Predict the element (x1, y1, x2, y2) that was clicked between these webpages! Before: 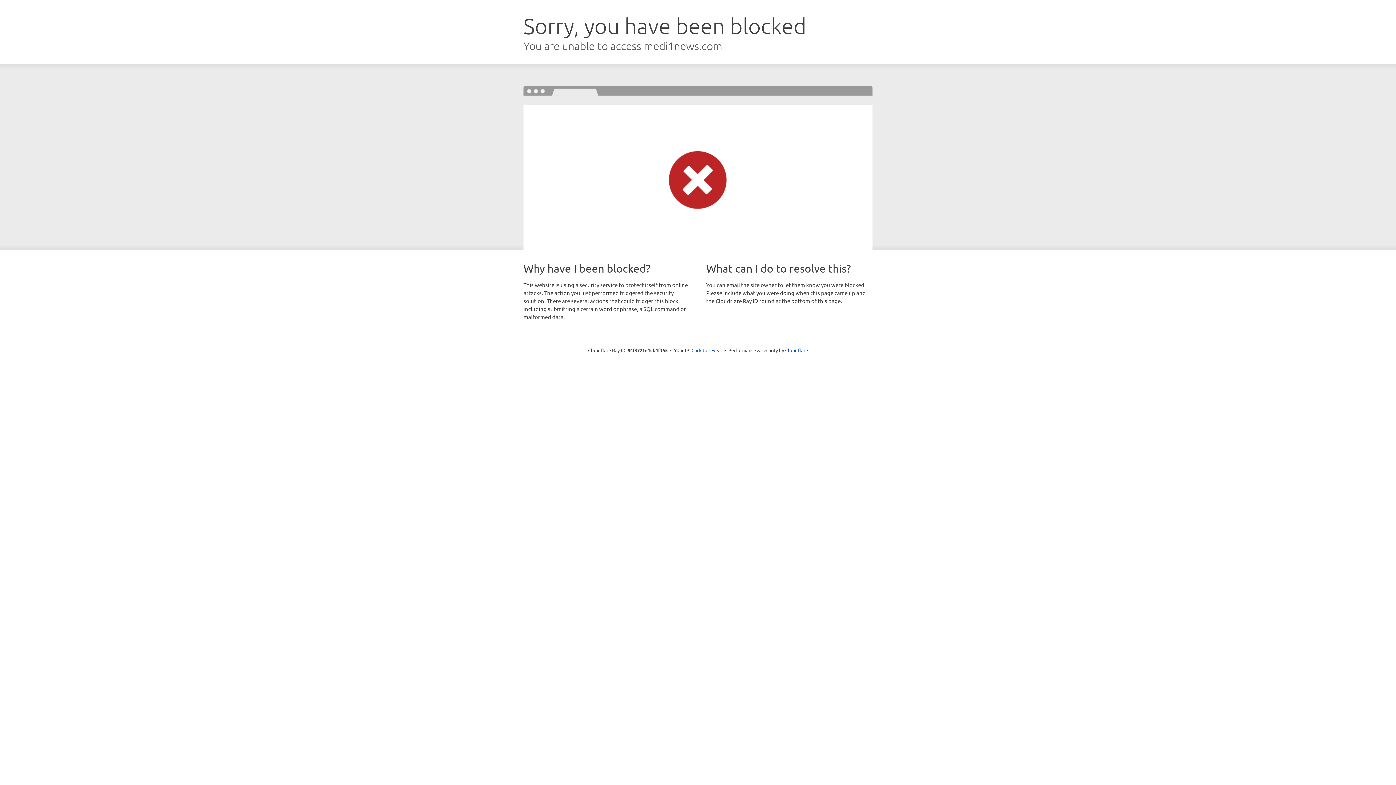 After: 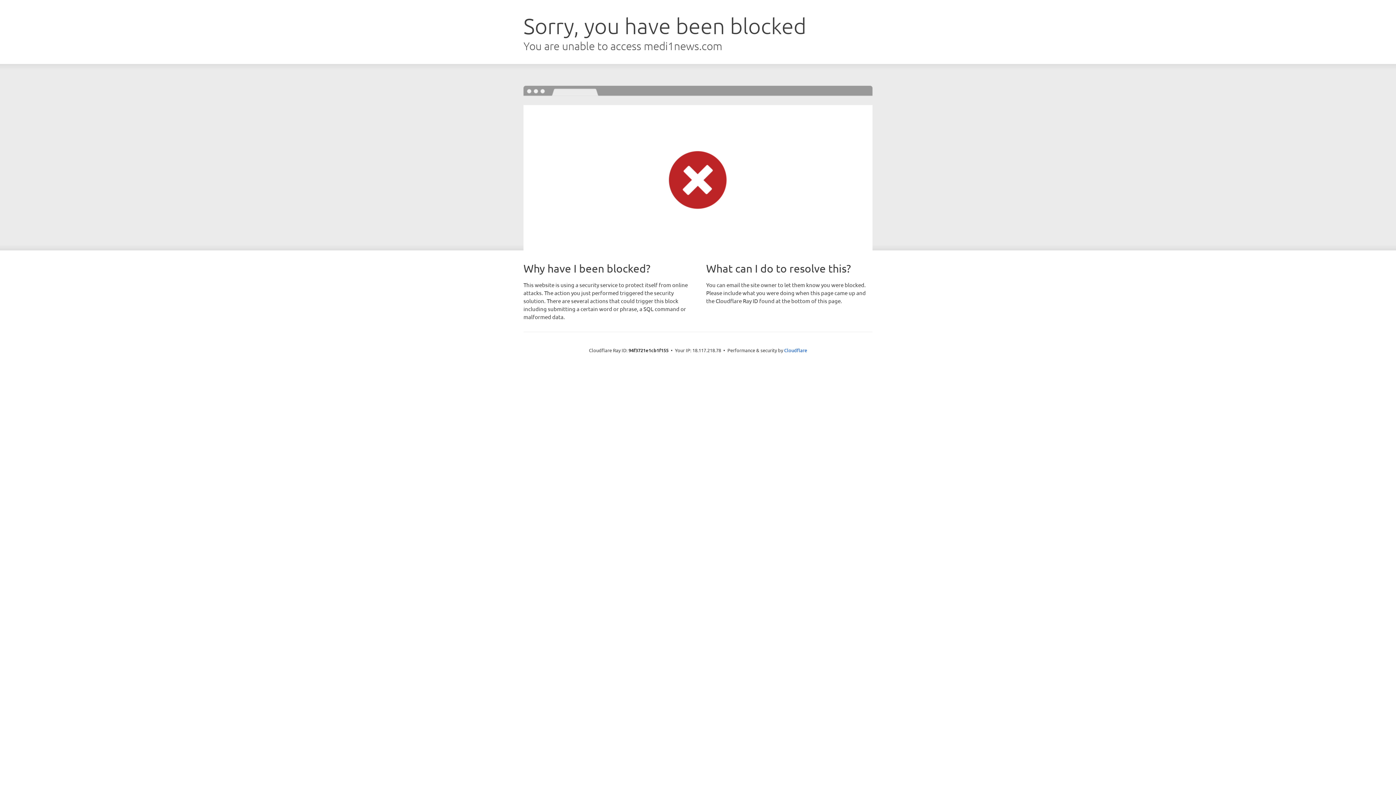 Action: label: Click to reveal bbox: (691, 346, 722, 353)